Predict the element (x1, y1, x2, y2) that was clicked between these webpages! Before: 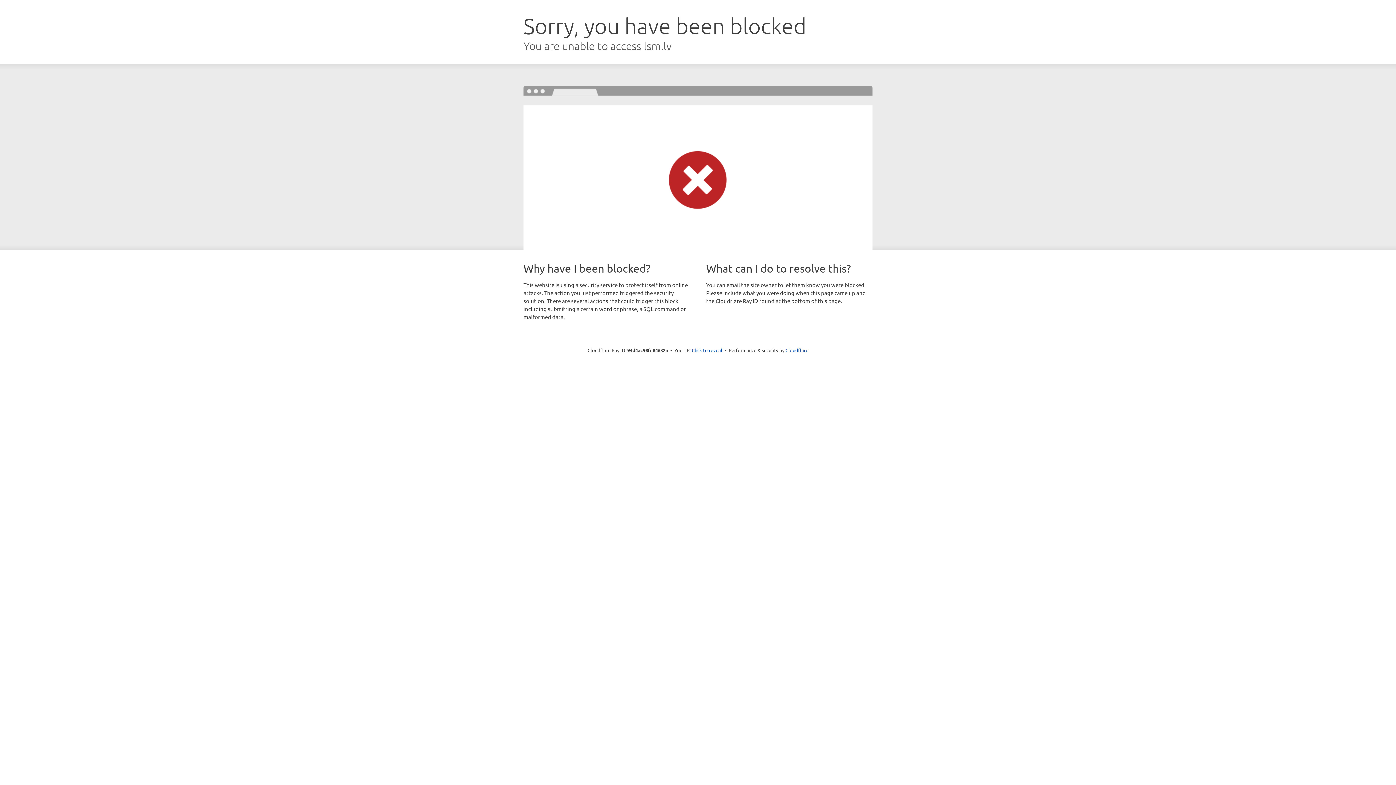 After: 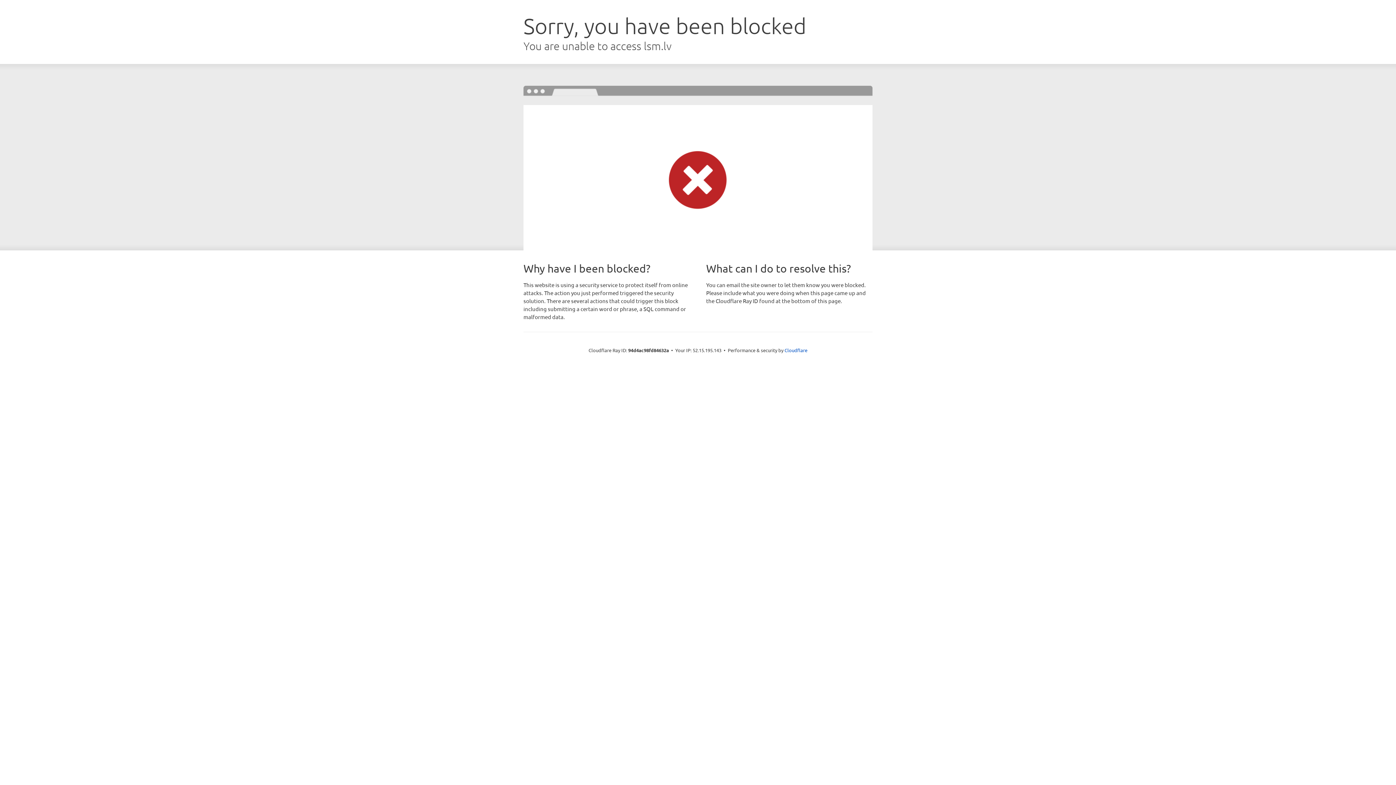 Action: bbox: (692, 346, 722, 353) label: Click to reveal